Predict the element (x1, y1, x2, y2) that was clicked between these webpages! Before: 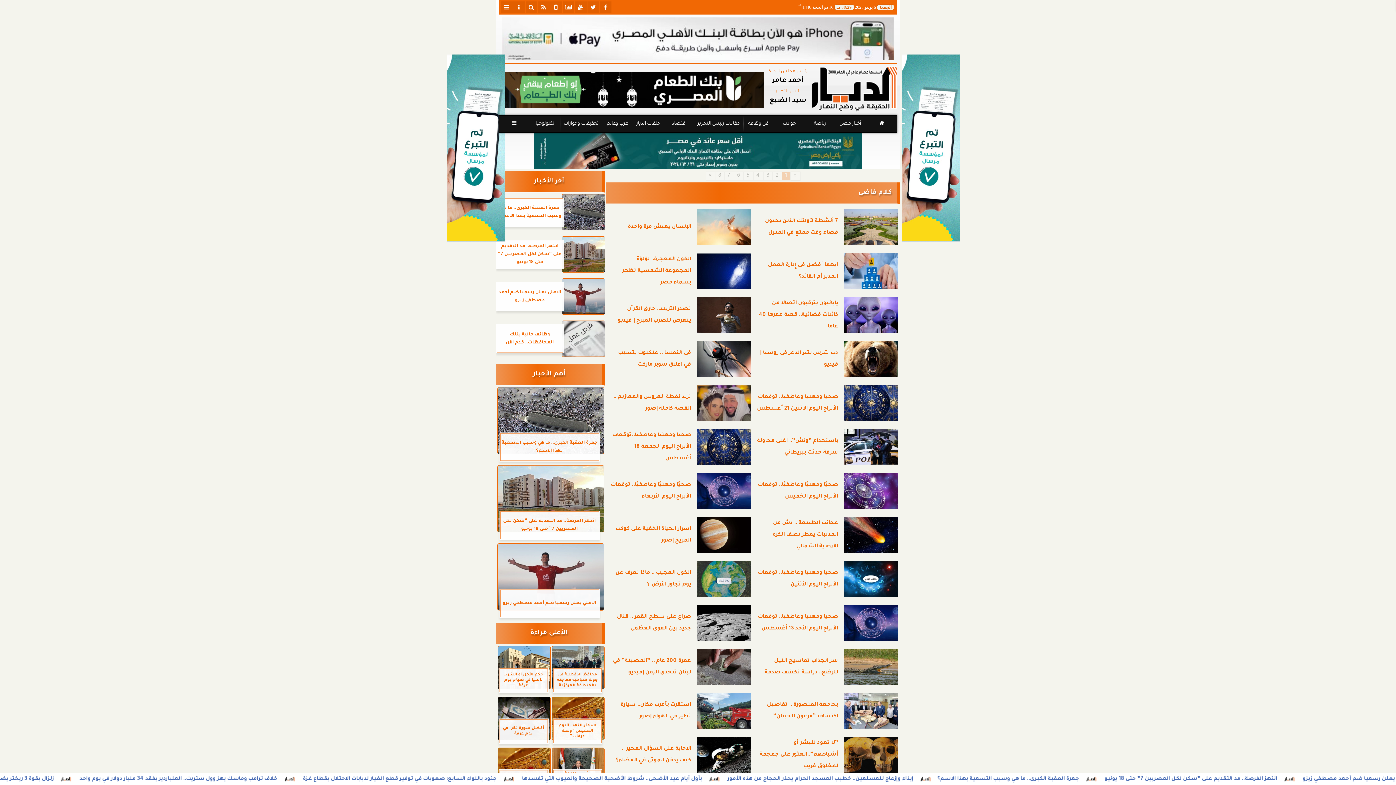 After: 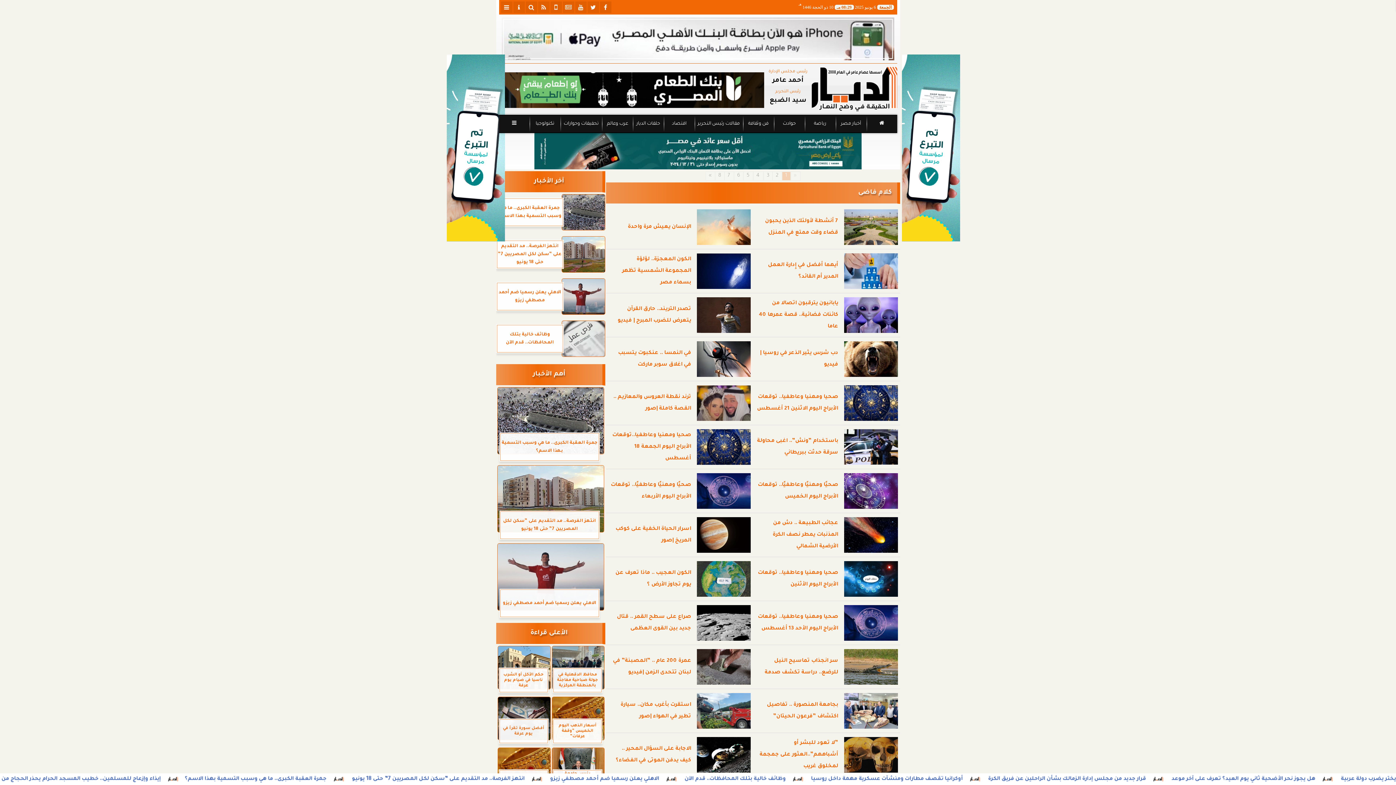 Action: bbox: (499, 17, 897, 60)